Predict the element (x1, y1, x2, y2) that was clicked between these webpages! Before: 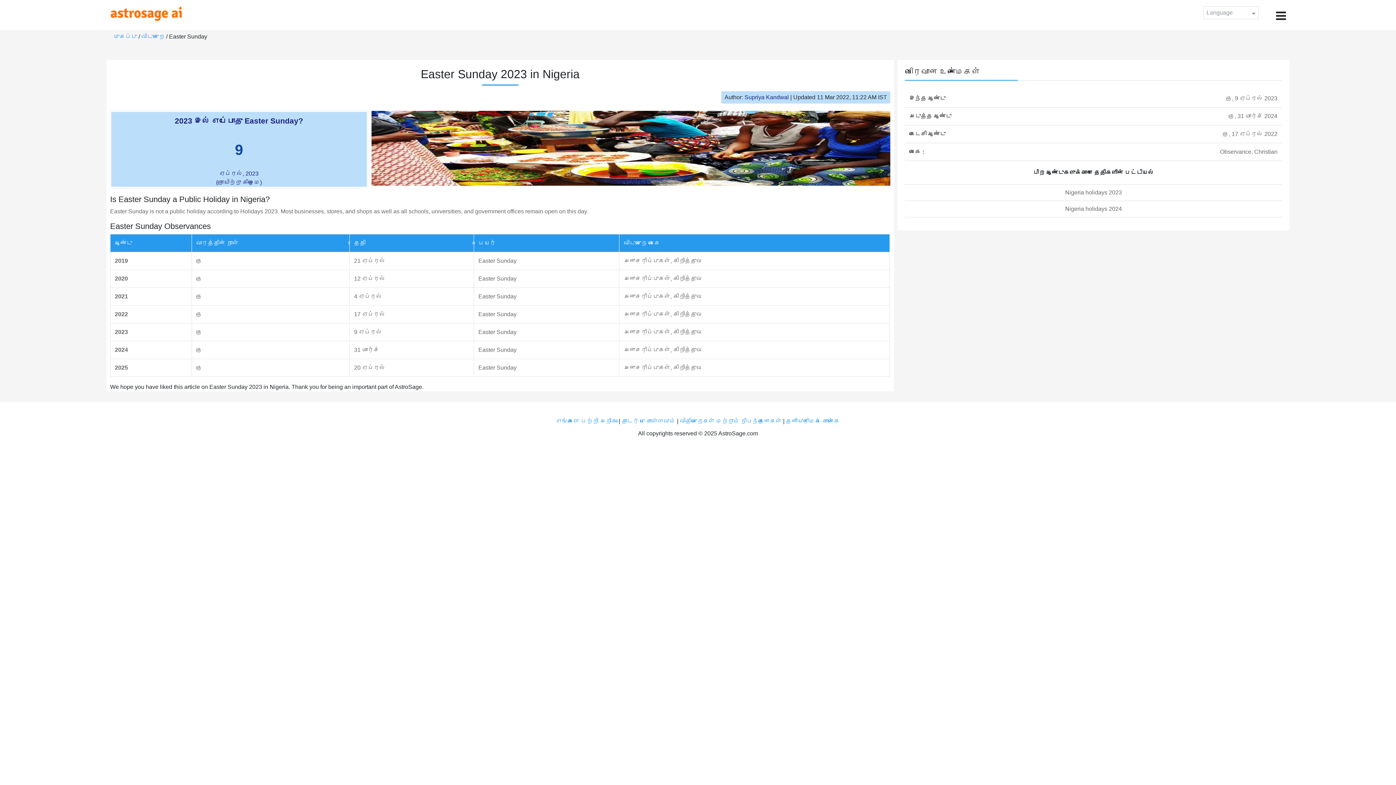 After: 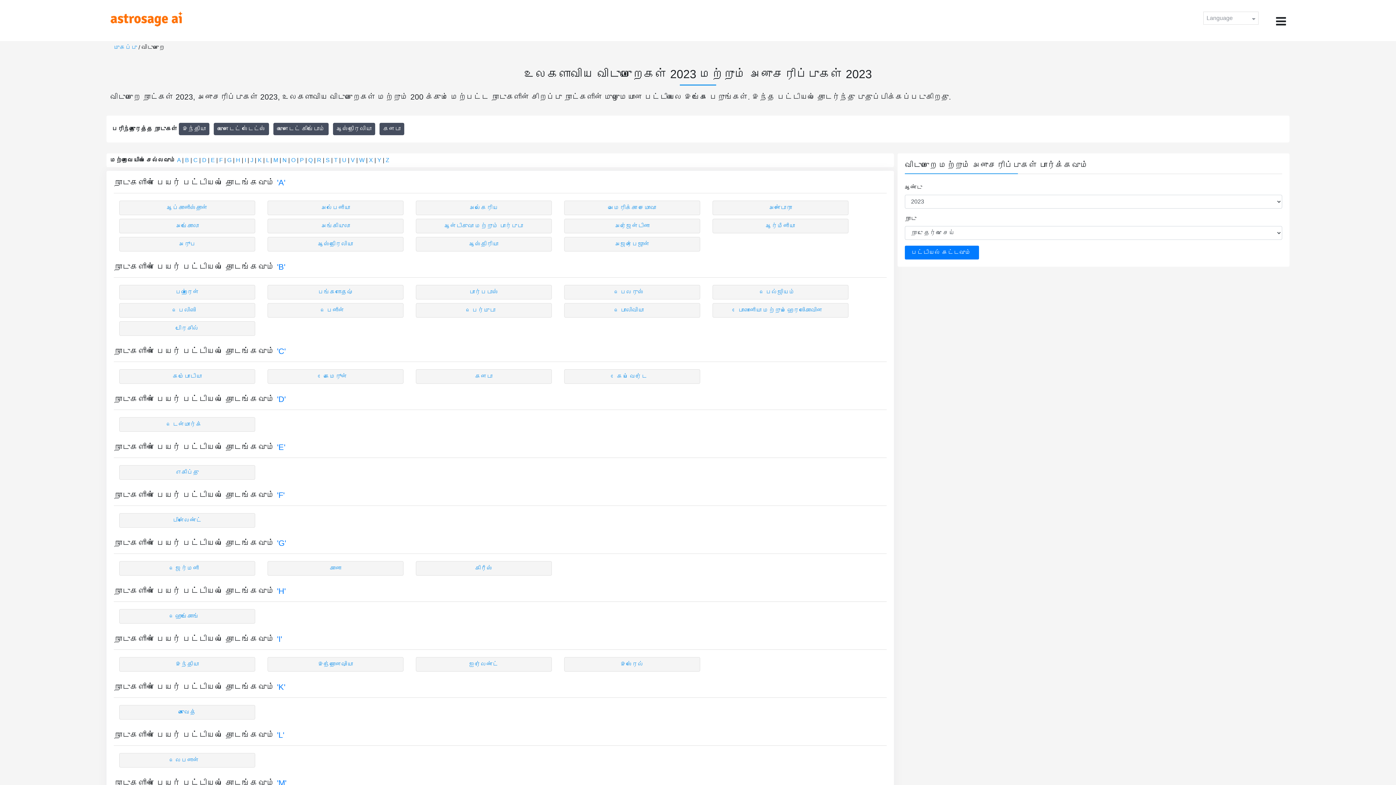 Action: label: விடுமுறை  bbox: (141, 33, 166, 39)